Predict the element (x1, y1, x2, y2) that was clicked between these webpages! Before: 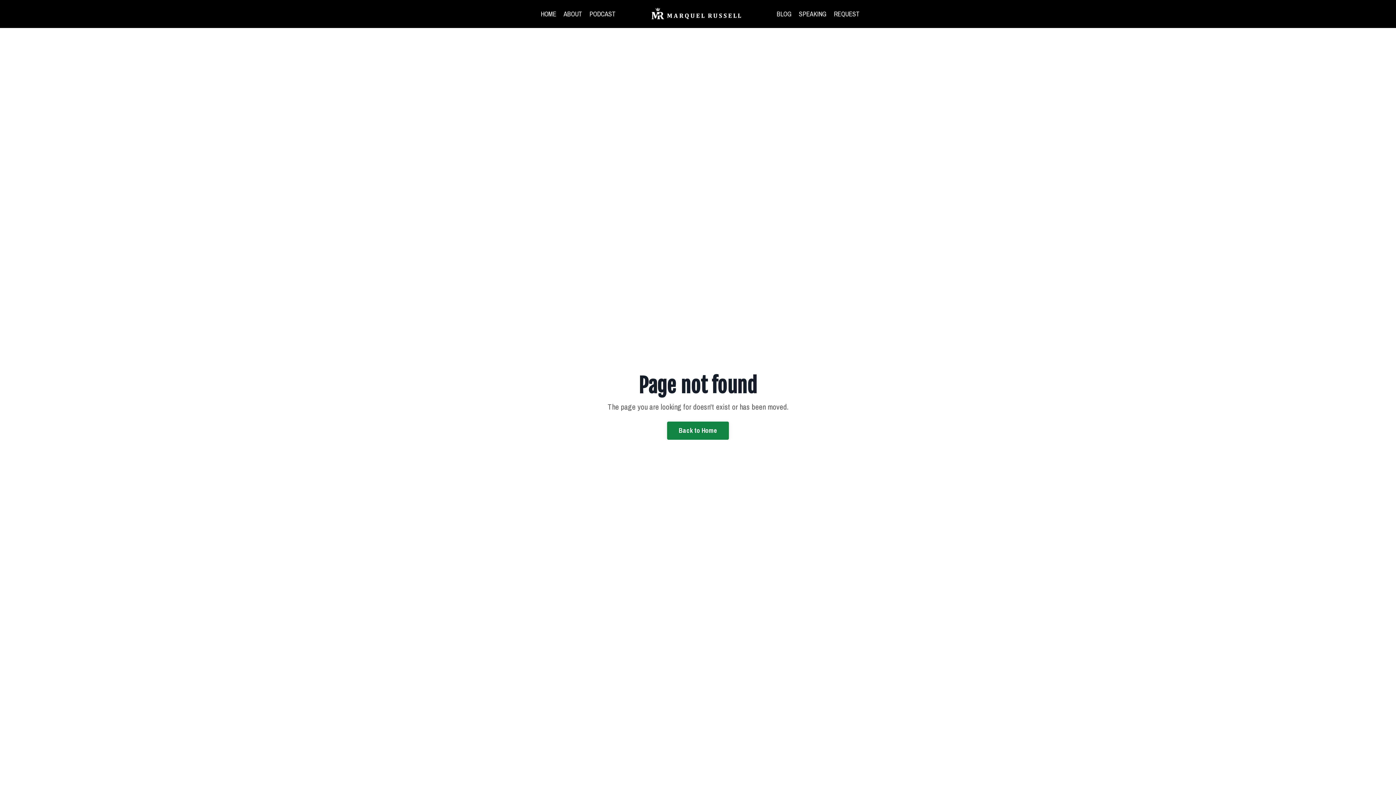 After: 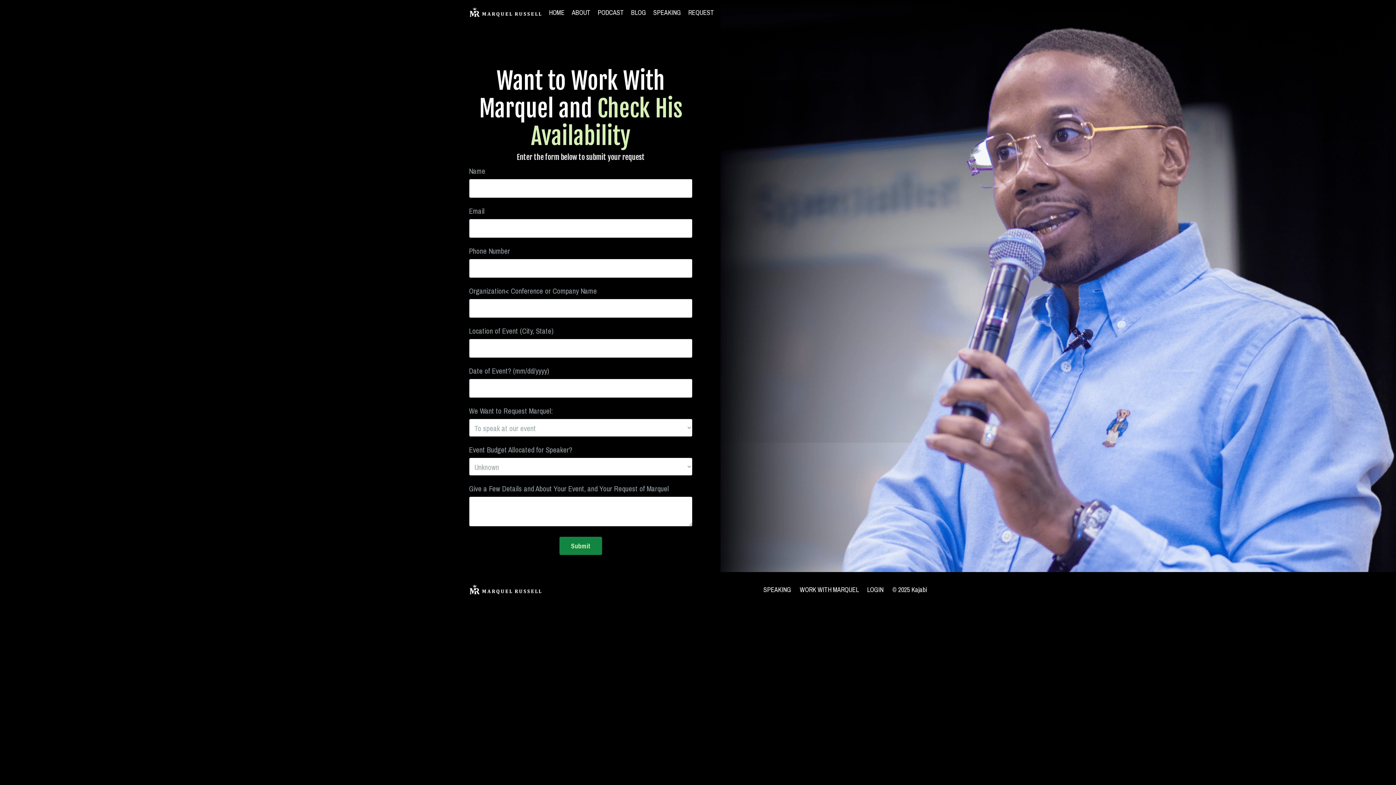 Action: label: REQUEST bbox: (834, 8, 859, 19)